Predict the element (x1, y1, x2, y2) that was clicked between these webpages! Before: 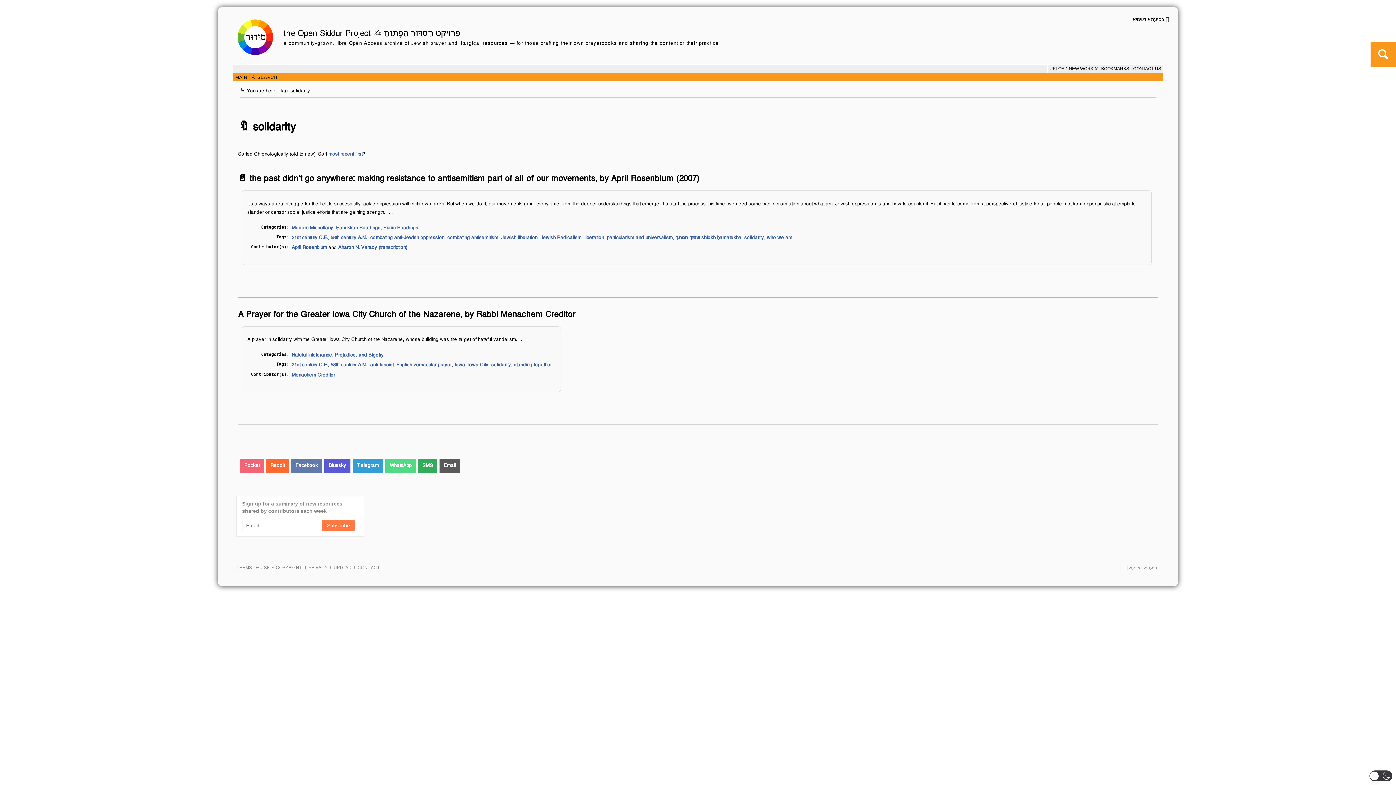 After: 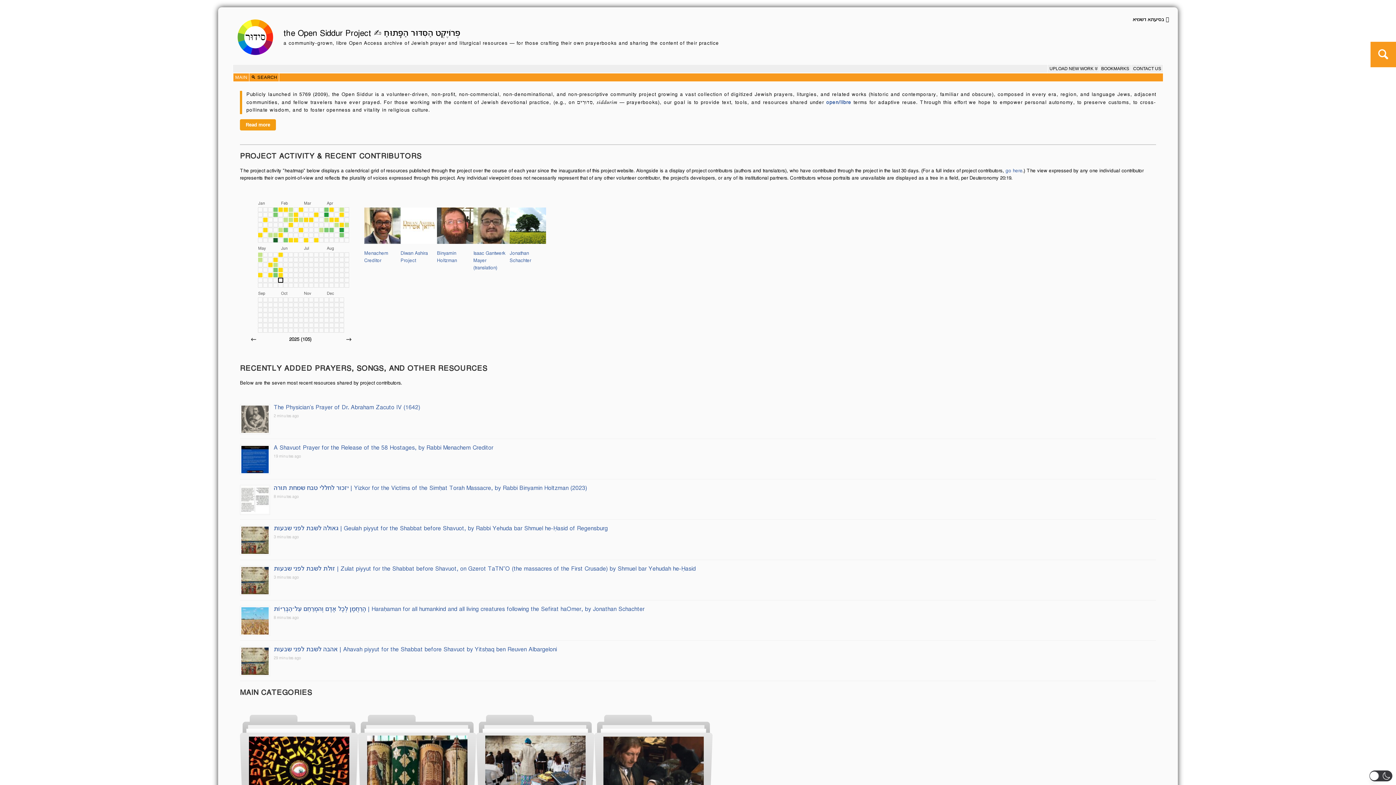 Action: bbox: (234, 16, 276, 60)